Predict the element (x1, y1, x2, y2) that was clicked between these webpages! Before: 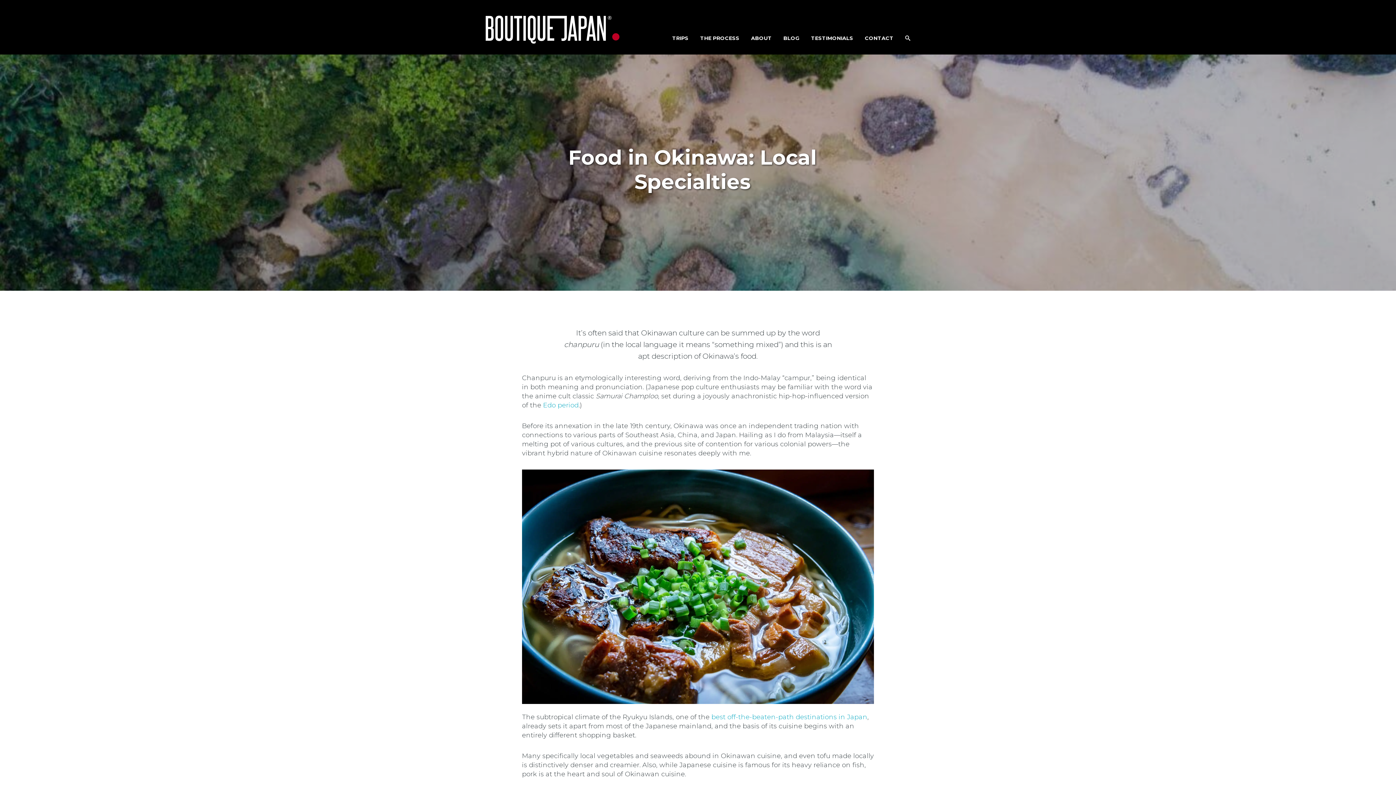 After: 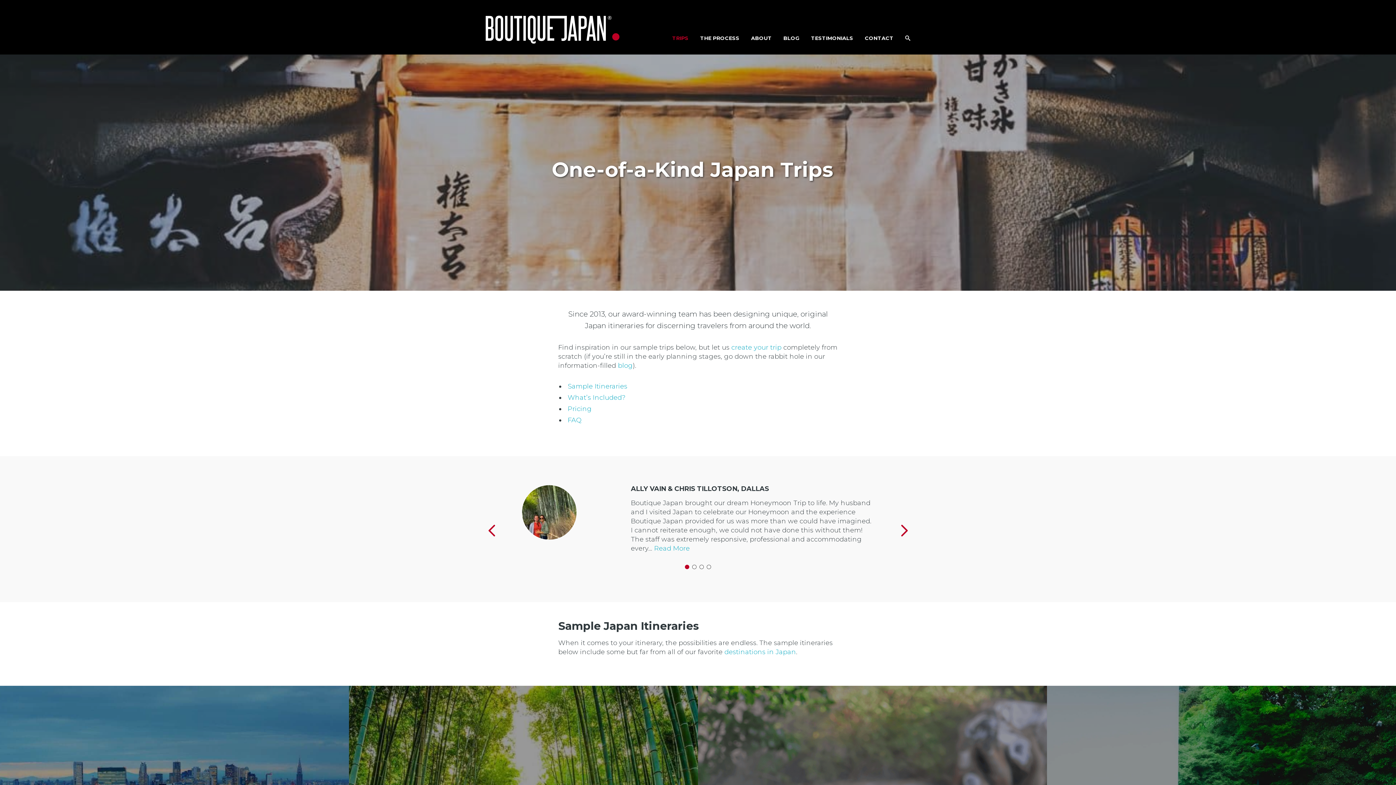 Action: bbox: (666, 32, 694, 43) label: TRIPS